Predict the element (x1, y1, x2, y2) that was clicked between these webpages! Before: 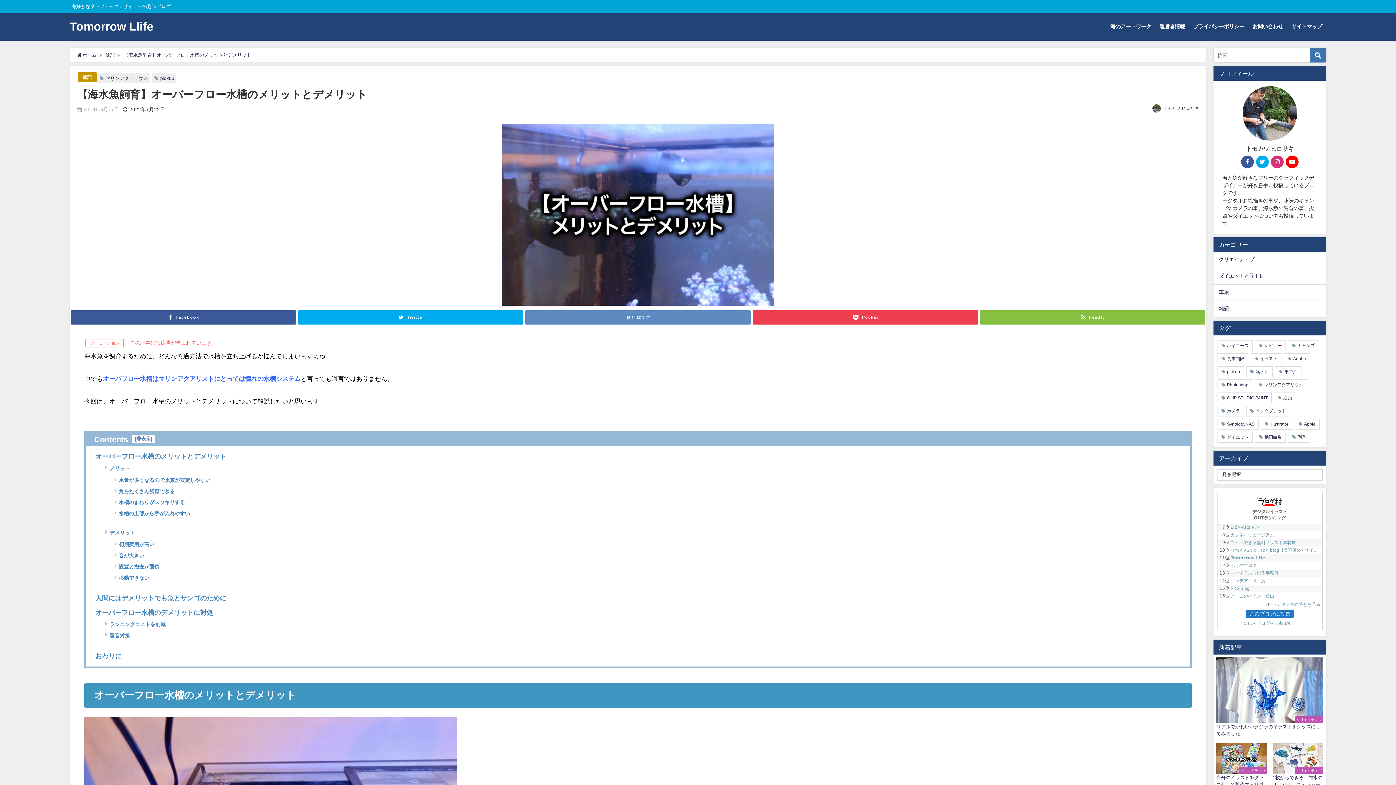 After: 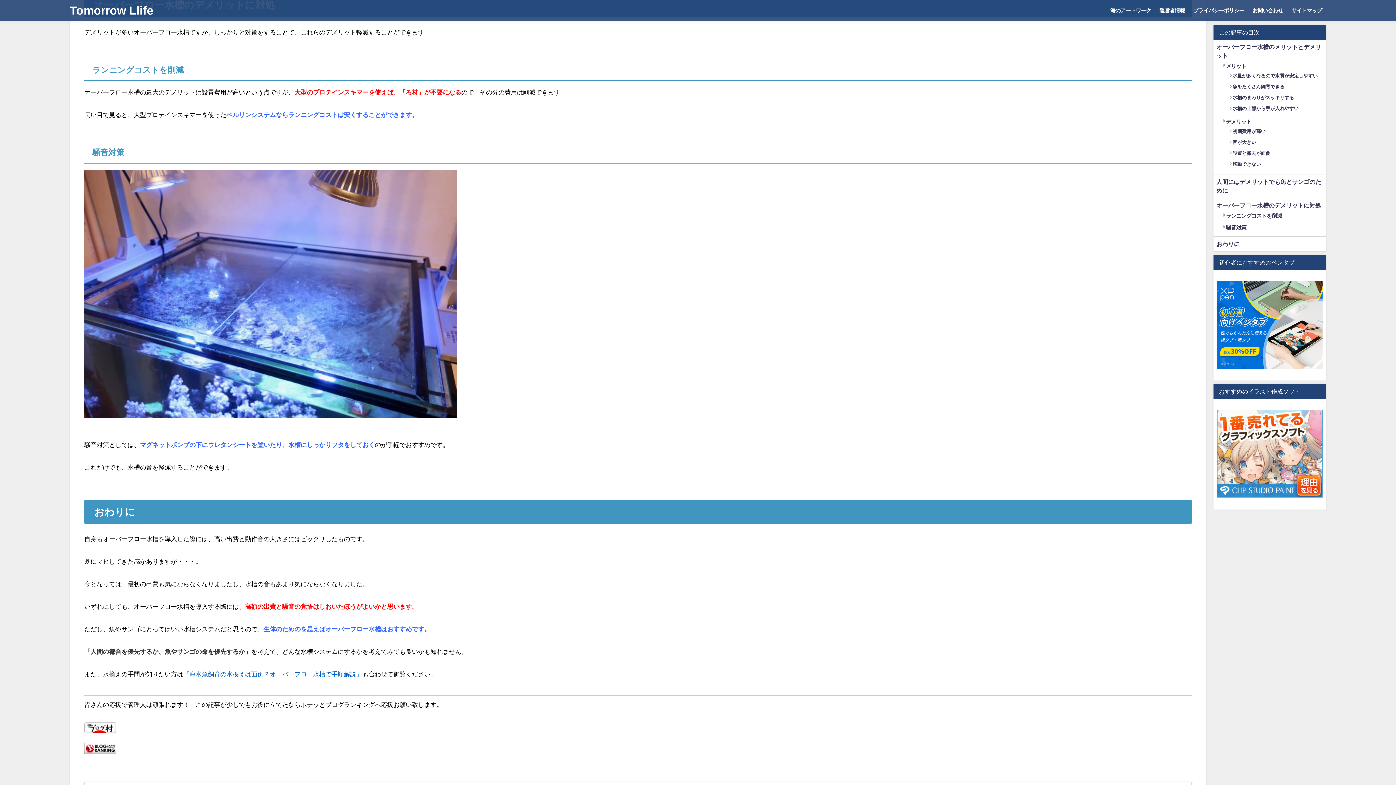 Action: label: オーバーフロー水槽のデメリットに対処 bbox: (95, 609, 213, 616)